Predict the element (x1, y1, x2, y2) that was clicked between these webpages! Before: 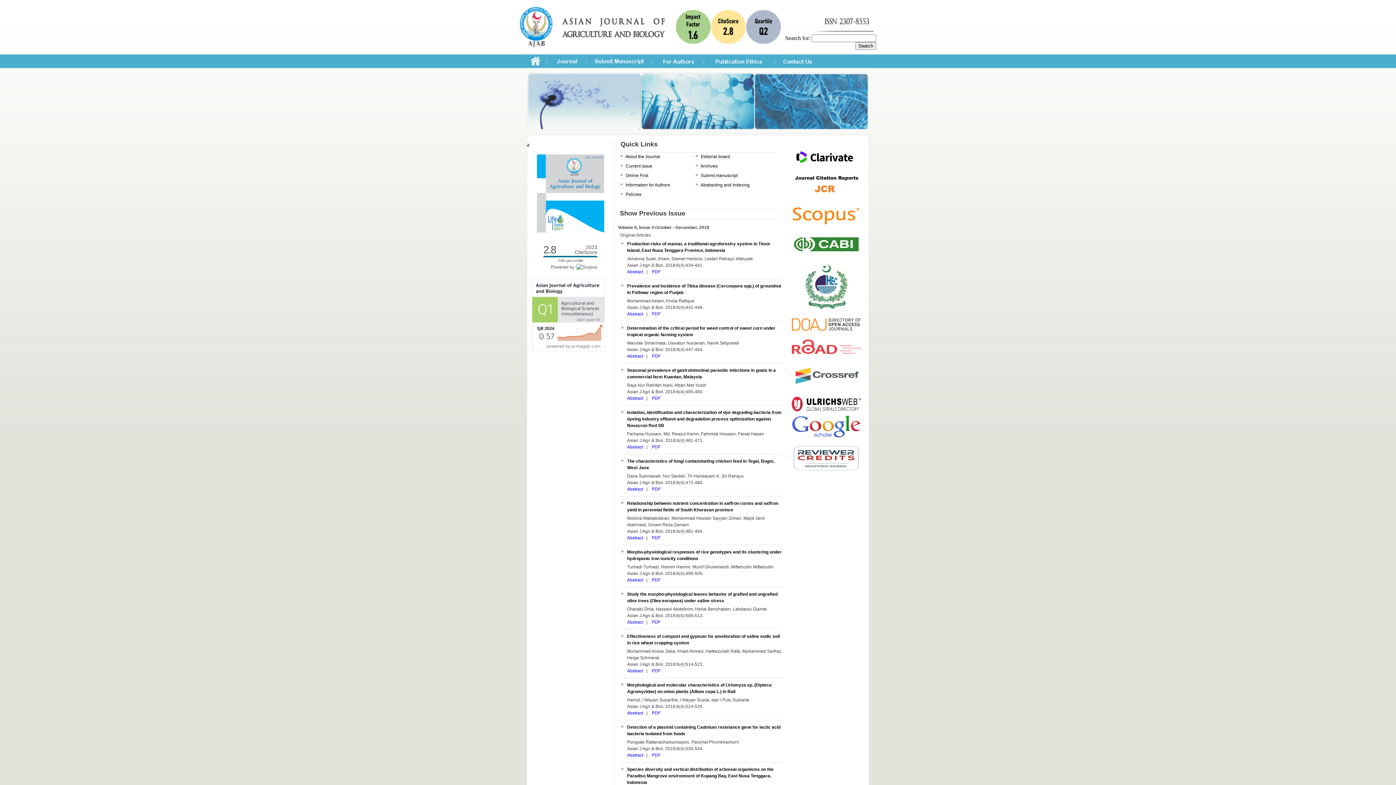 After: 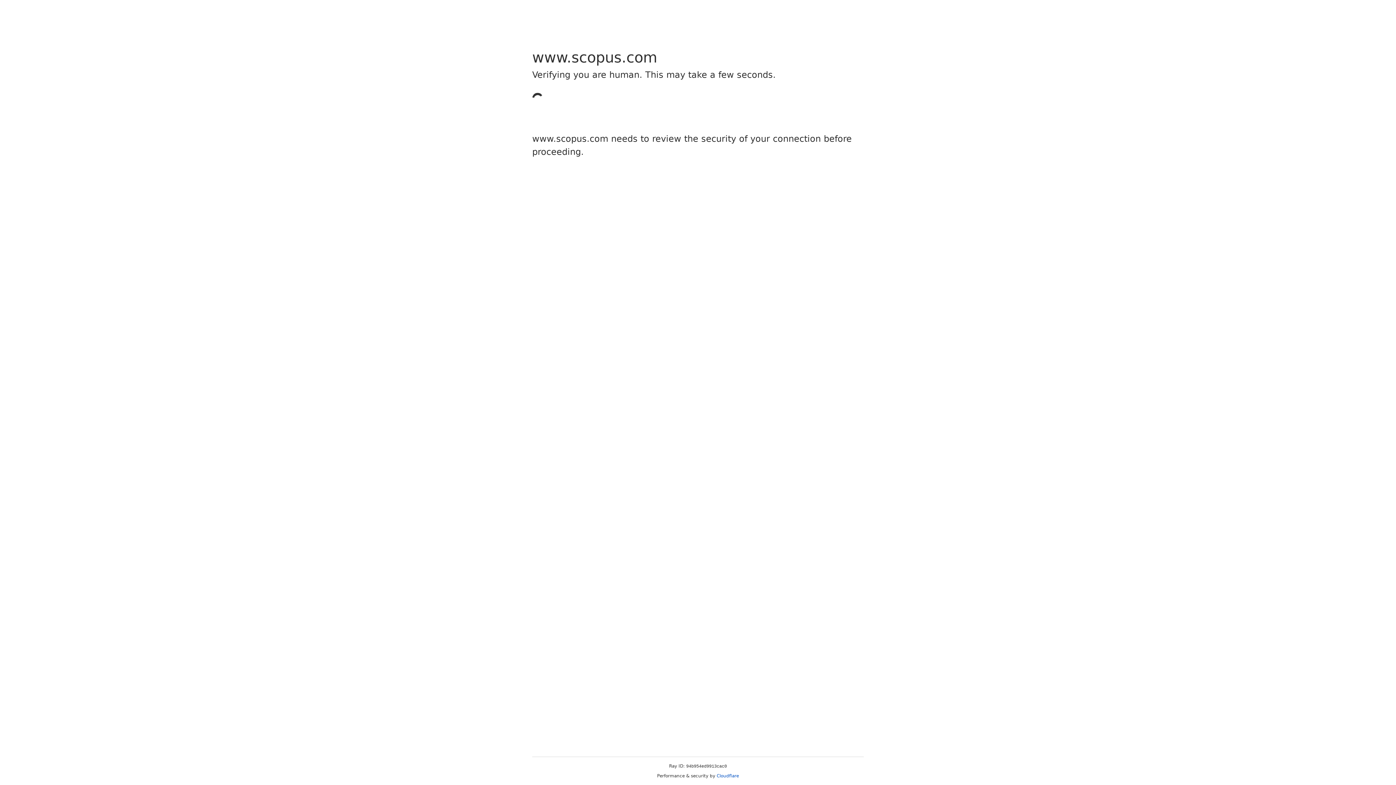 Action: label: 2.8
2023
CiteScore
 
70th percentile
Powered by   bbox: (537, 264, 603, 269)